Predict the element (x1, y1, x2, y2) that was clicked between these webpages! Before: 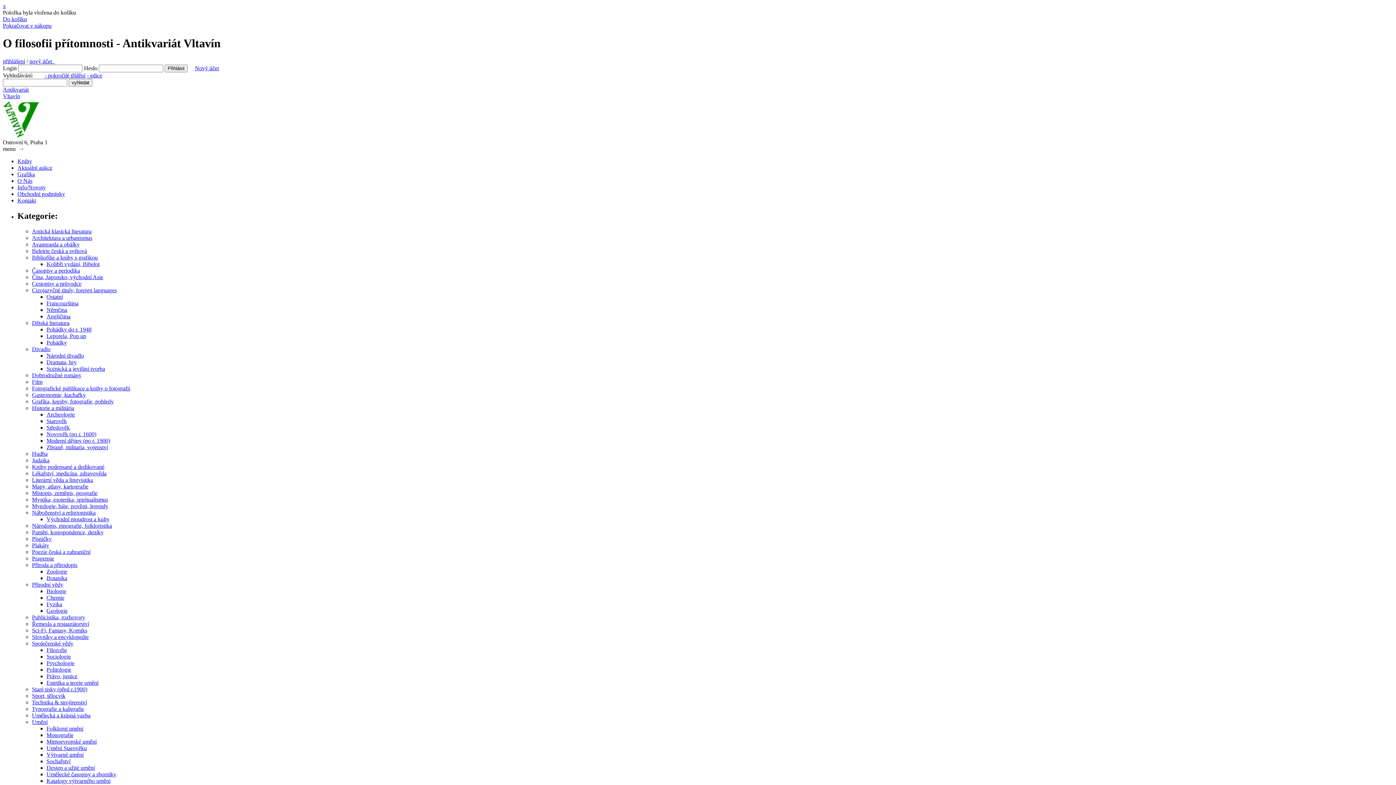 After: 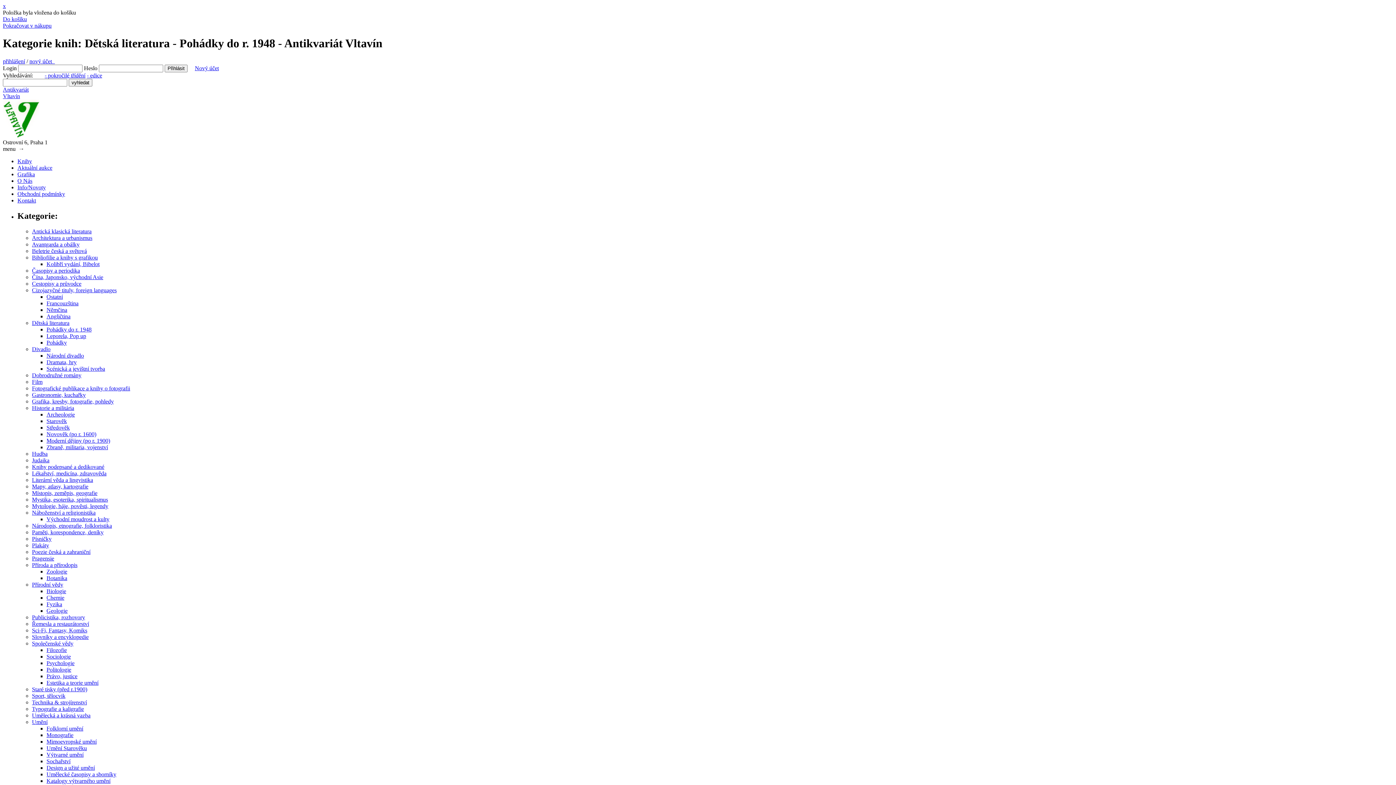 Action: bbox: (46, 326, 91, 332) label: Pohádky do r. 1948